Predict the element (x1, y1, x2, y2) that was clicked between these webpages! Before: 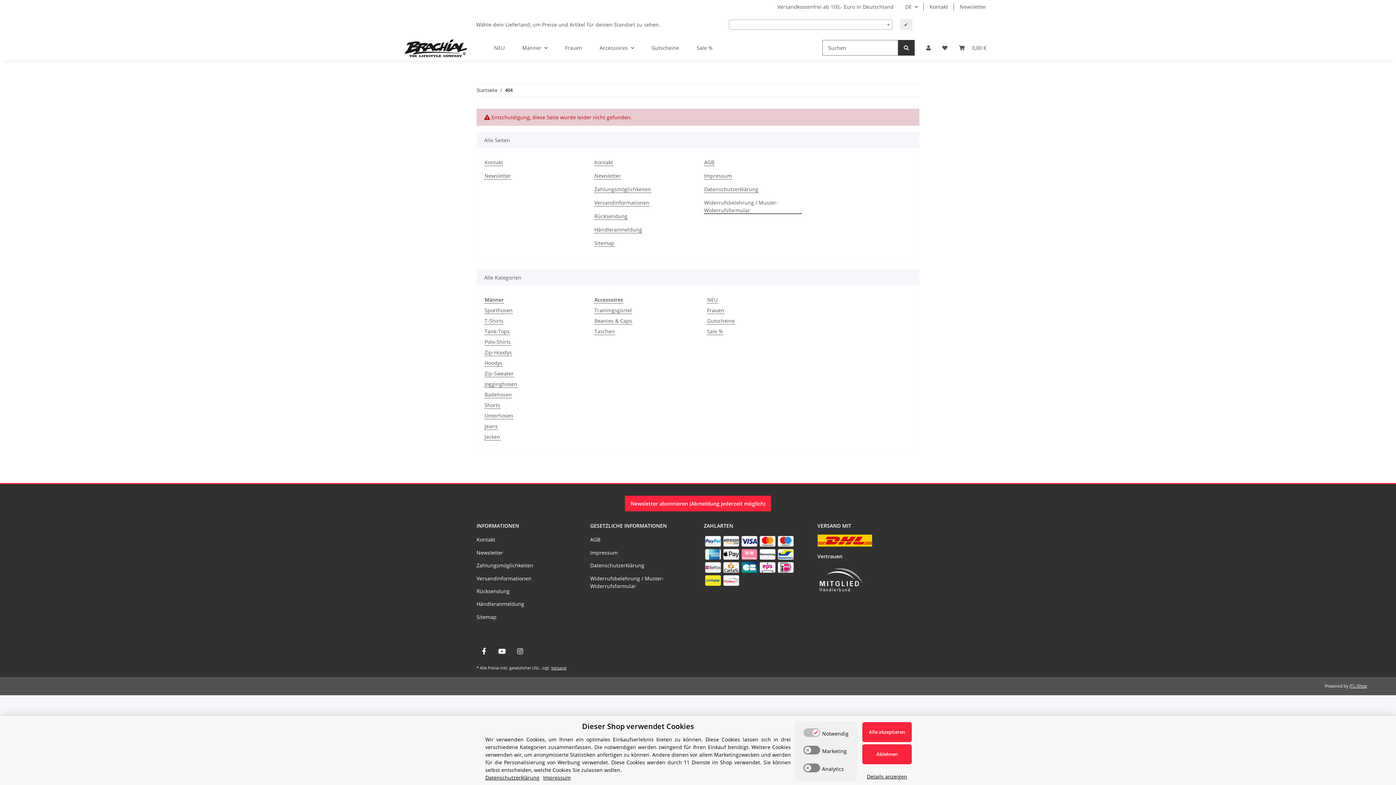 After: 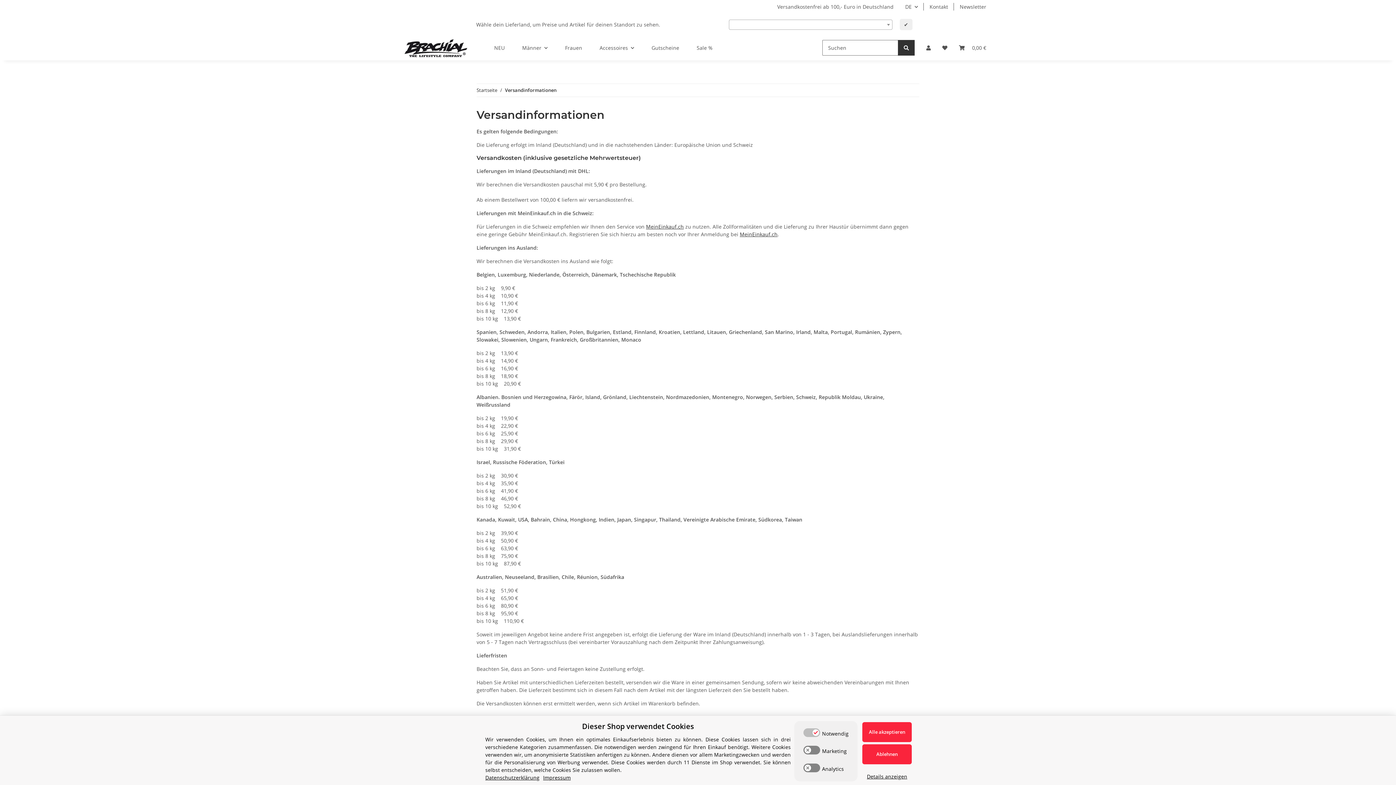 Action: bbox: (476, 573, 578, 583) label: Versandinformationen